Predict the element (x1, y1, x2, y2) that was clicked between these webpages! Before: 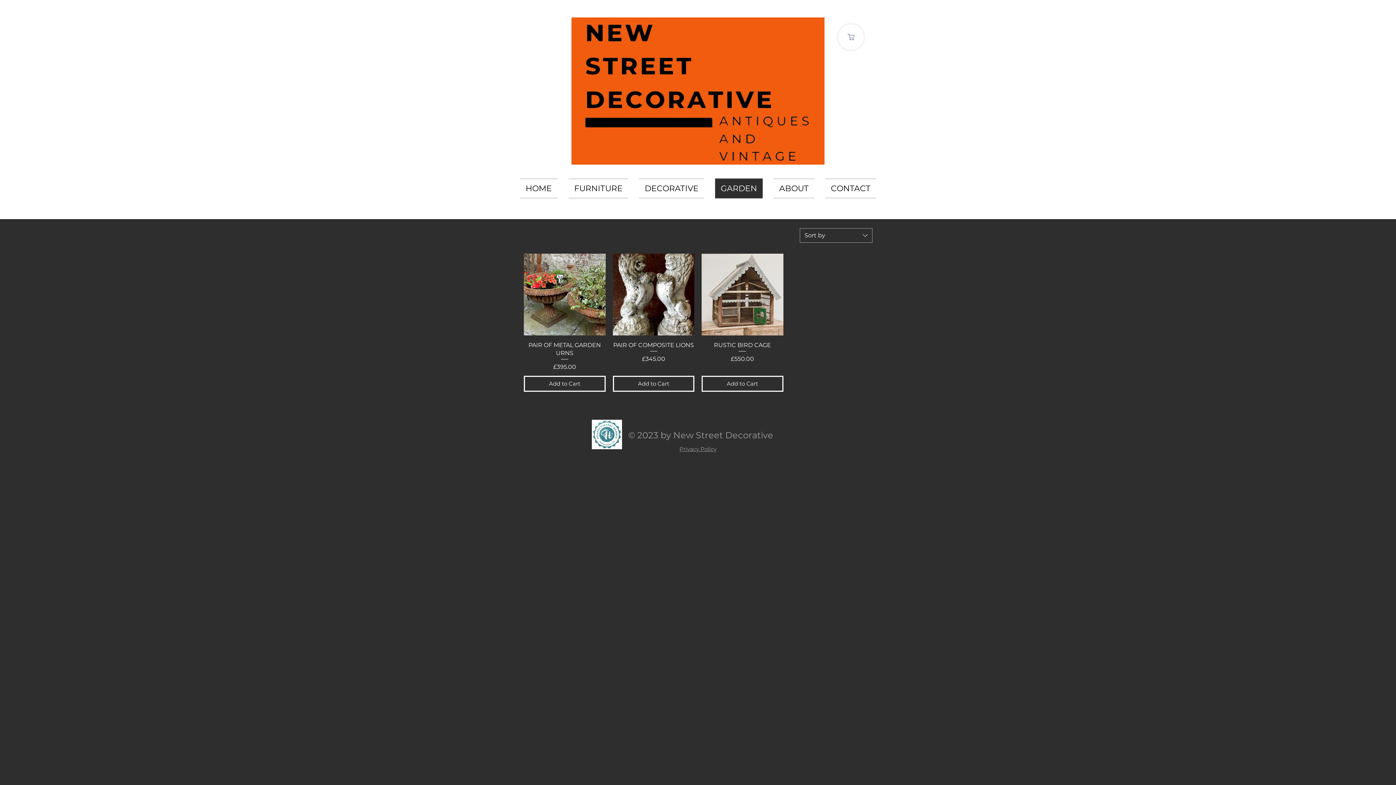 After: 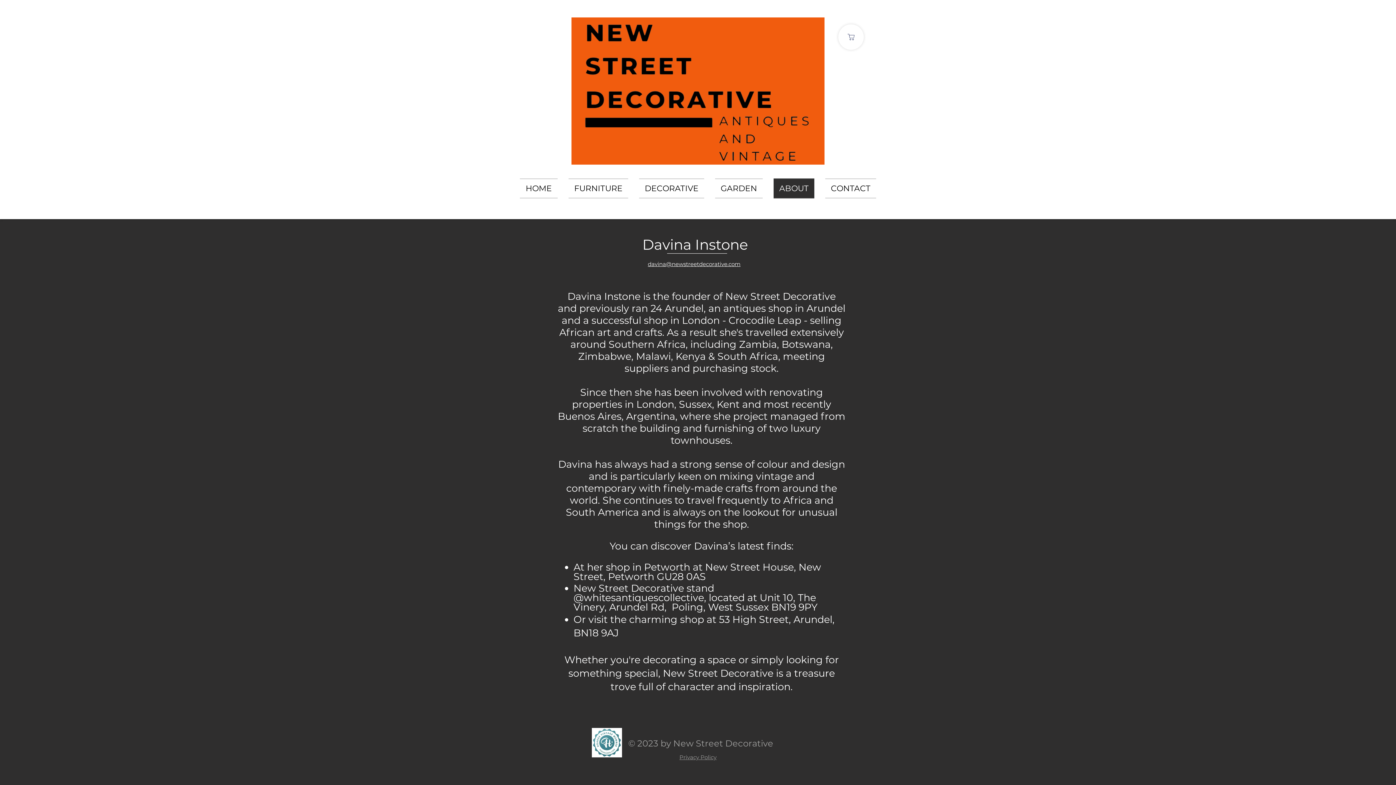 Action: label: ABOUT bbox: (768, 178, 820, 198)